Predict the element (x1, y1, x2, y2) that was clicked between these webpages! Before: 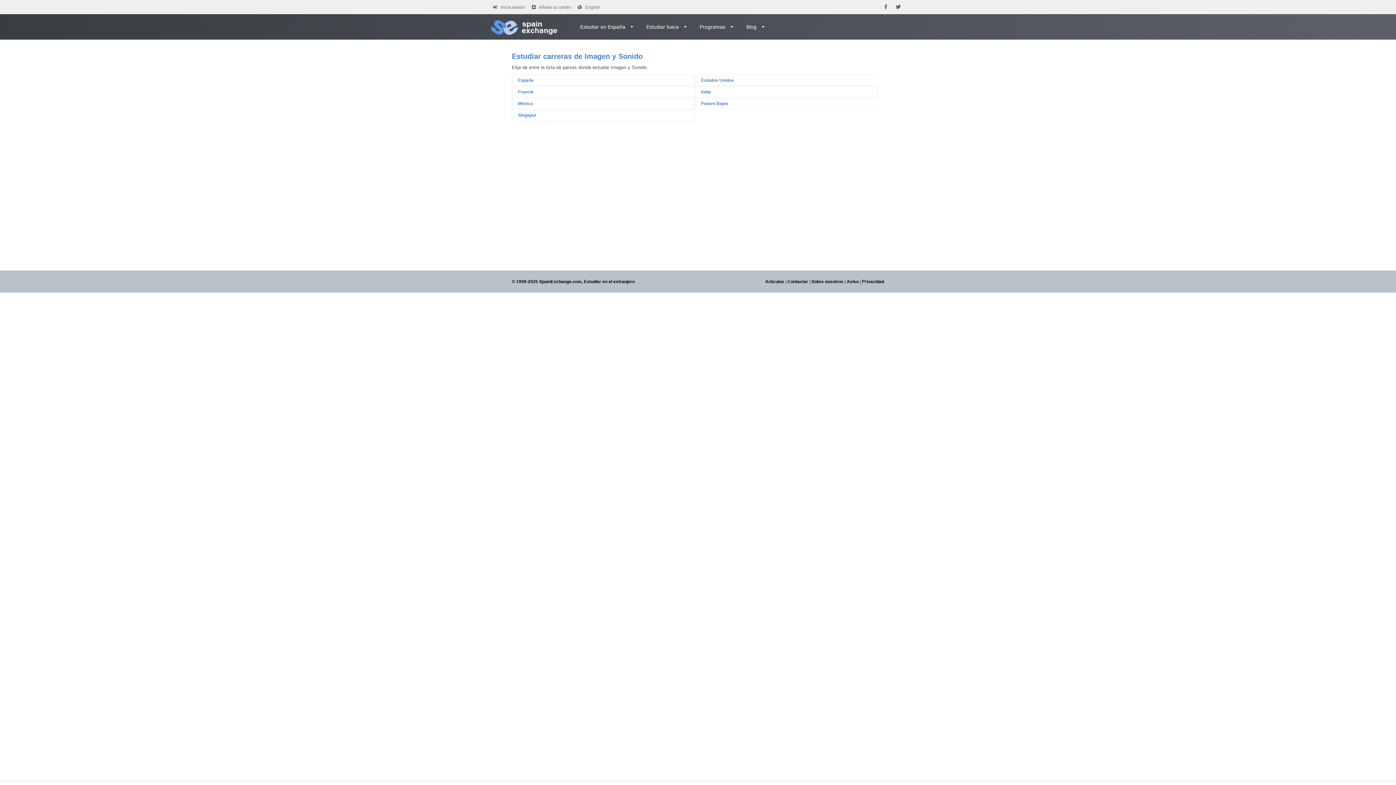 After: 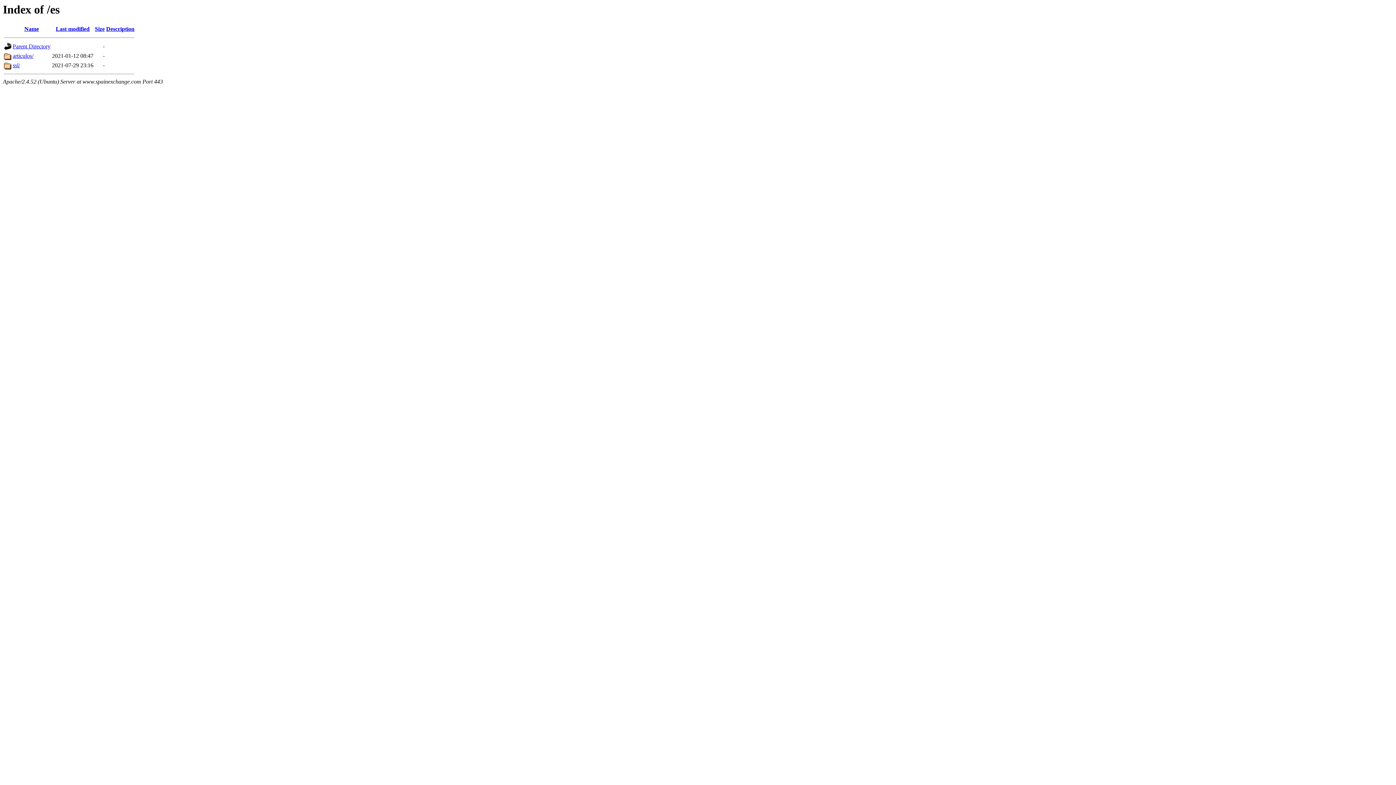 Action: bbox: (490, 24, 558, 29)